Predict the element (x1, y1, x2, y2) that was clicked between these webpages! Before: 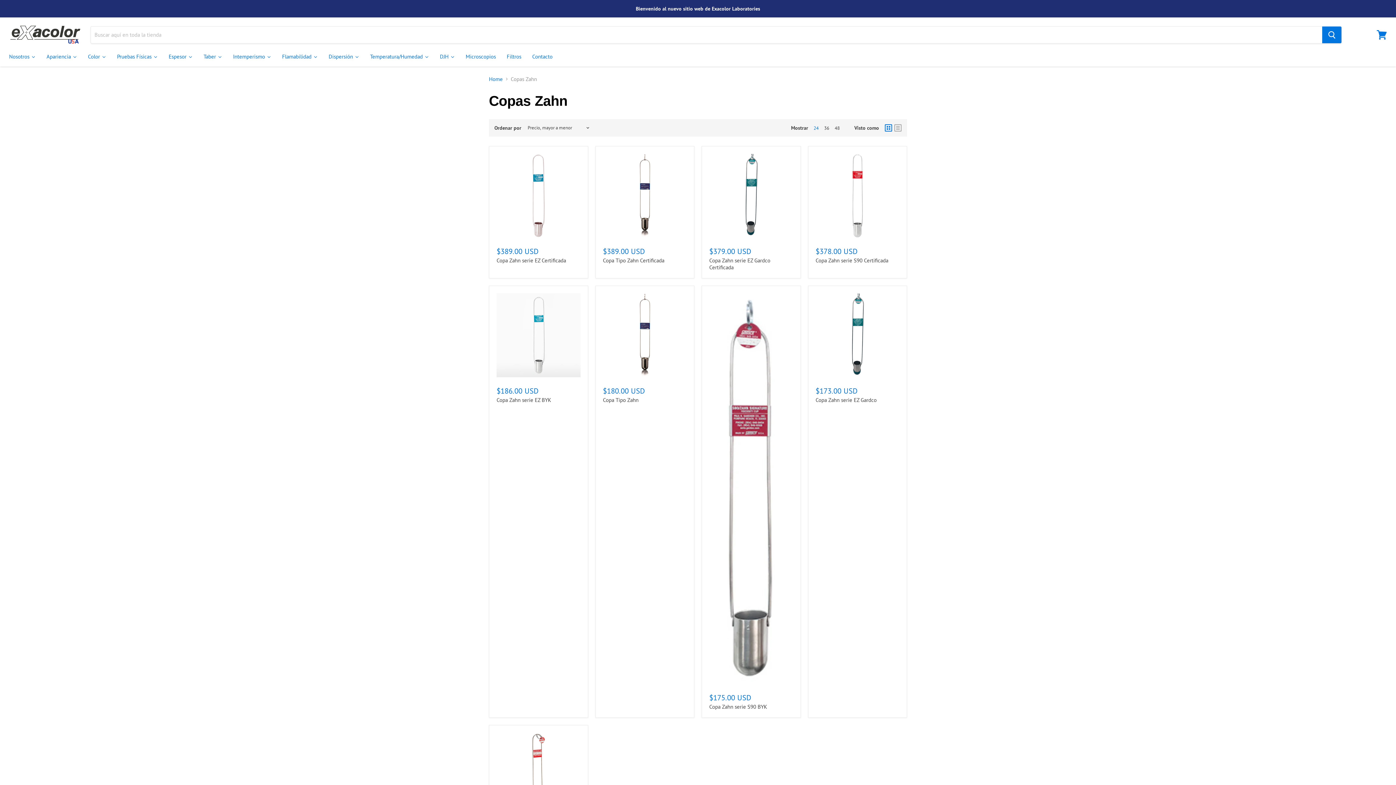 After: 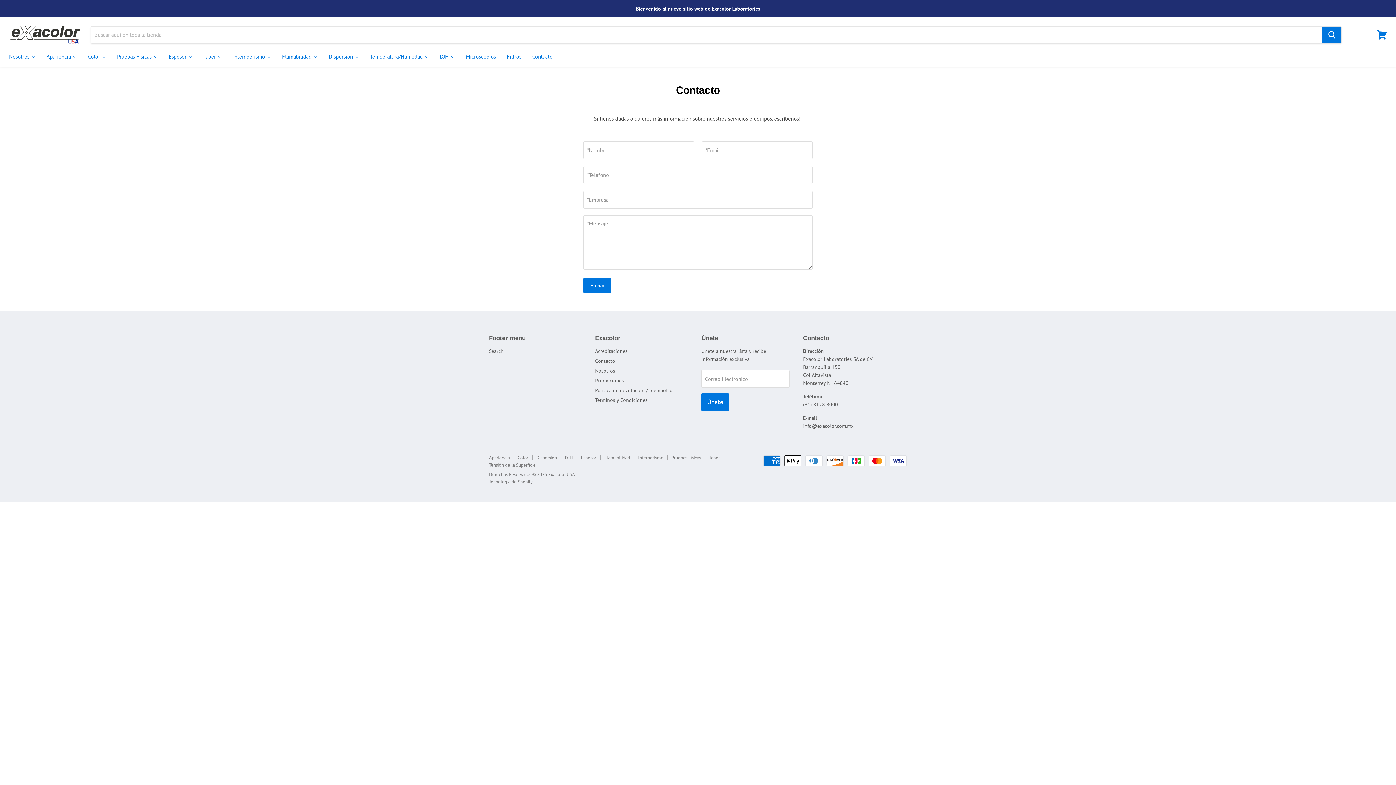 Action: bbox: (526, 48, 558, 66) label: Contacto